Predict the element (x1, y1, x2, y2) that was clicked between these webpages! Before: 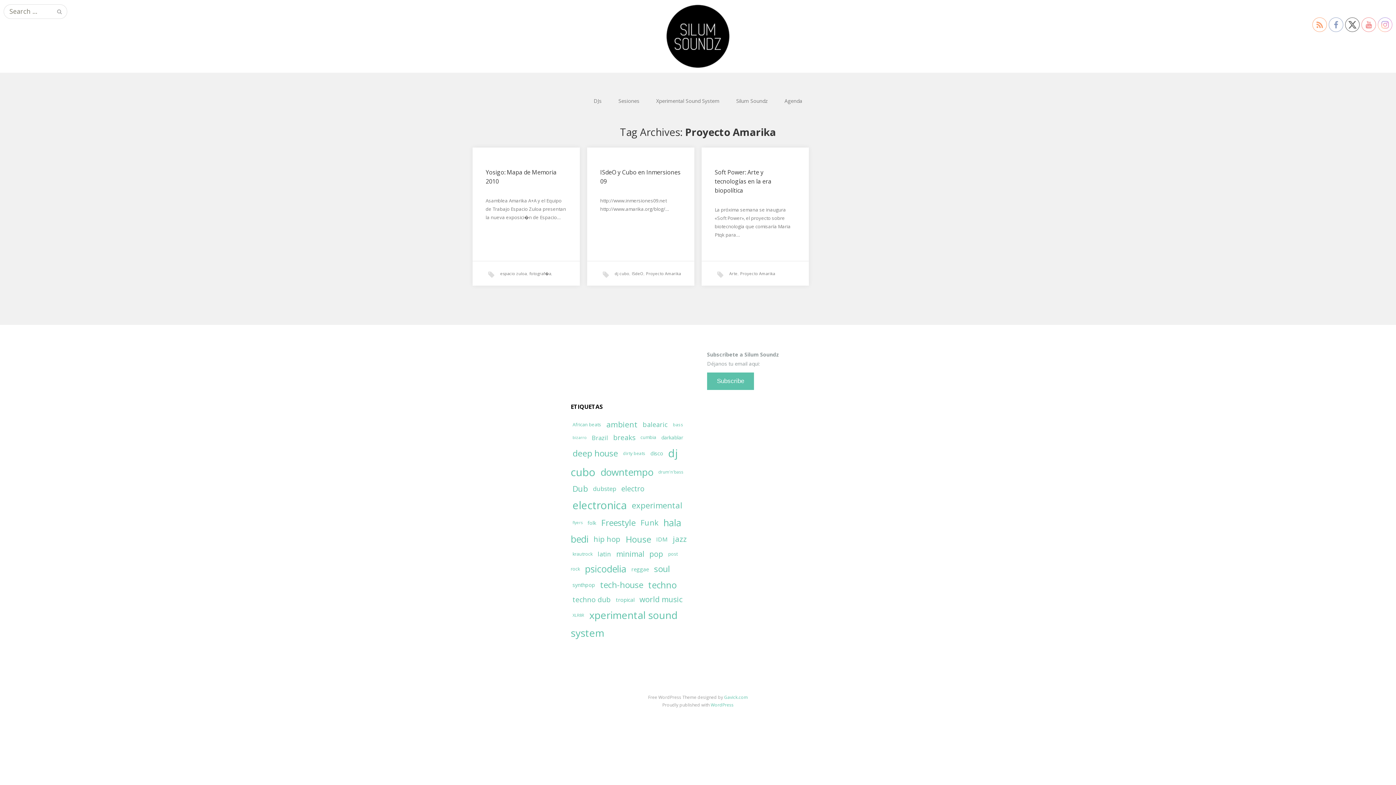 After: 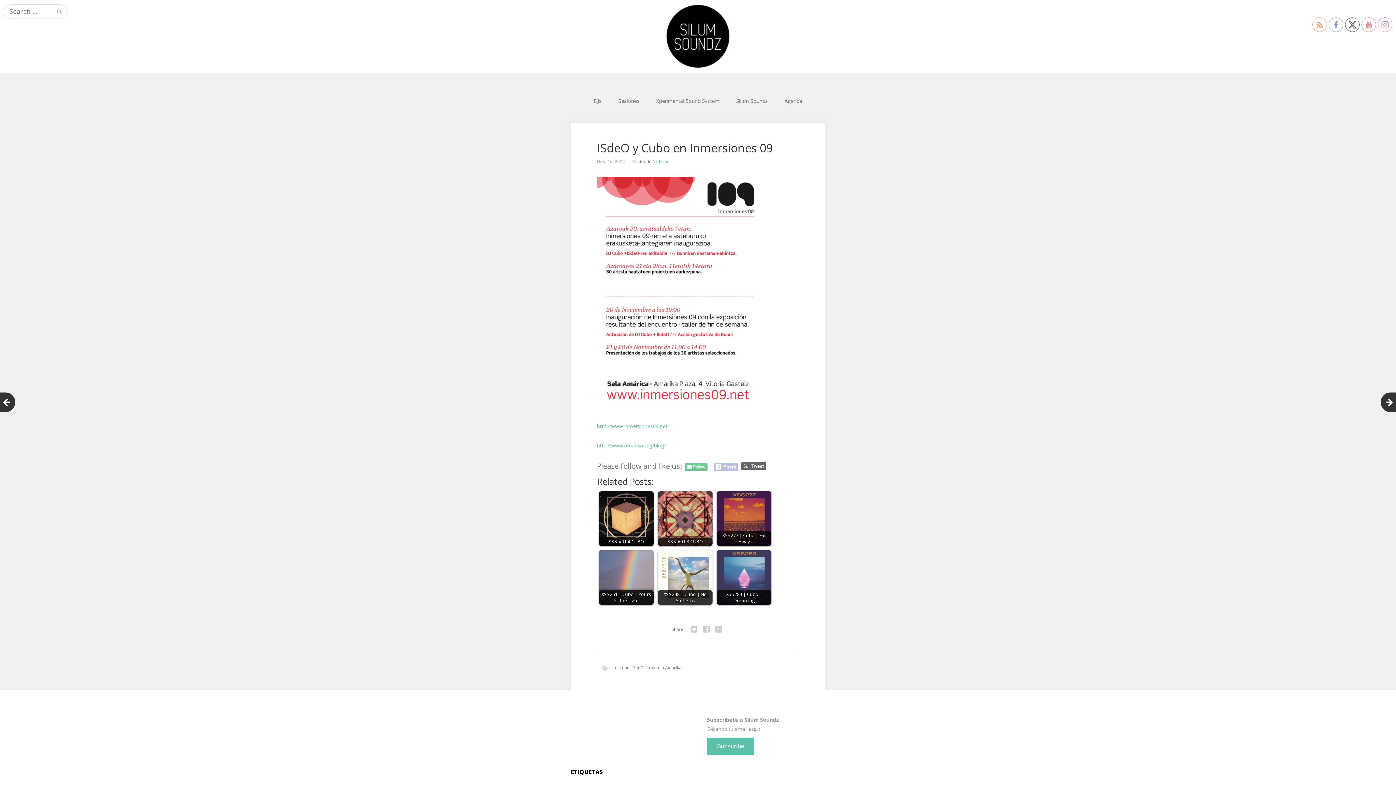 Action: bbox: (600, 168, 681, 186) label: ISdeO y Cubo en Inmersiones 09